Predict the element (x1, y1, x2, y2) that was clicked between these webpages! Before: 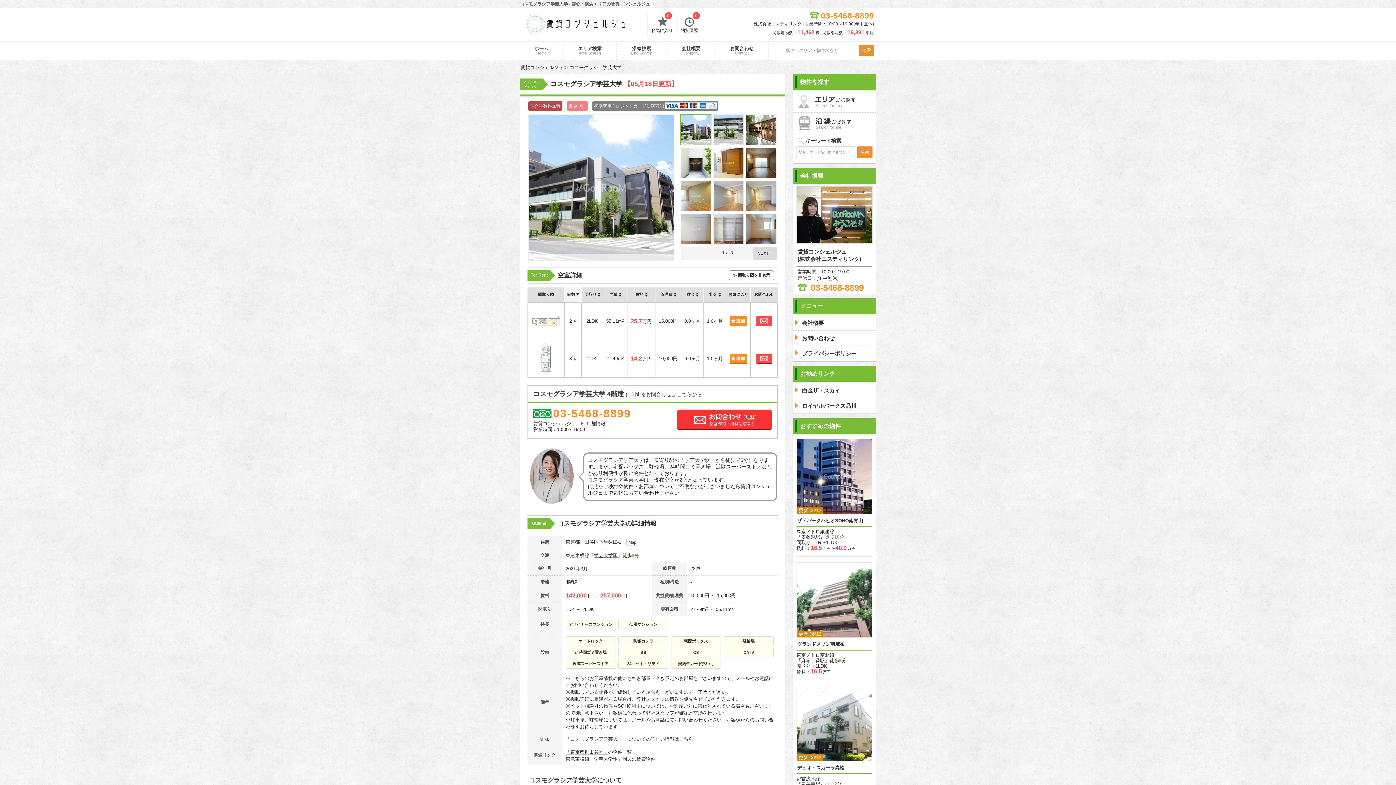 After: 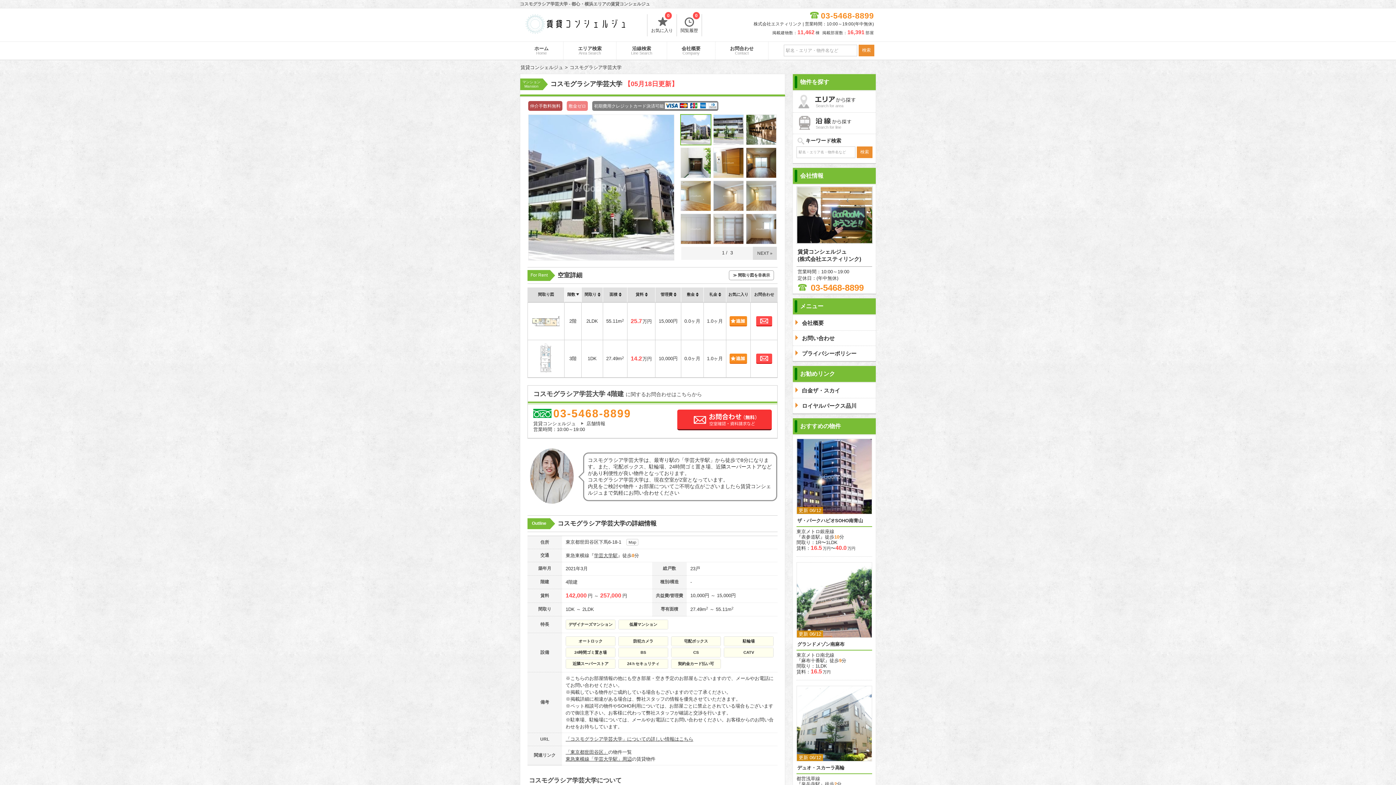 Action: label: 契約金カード払い可 bbox: (671, 659, 720, 668)